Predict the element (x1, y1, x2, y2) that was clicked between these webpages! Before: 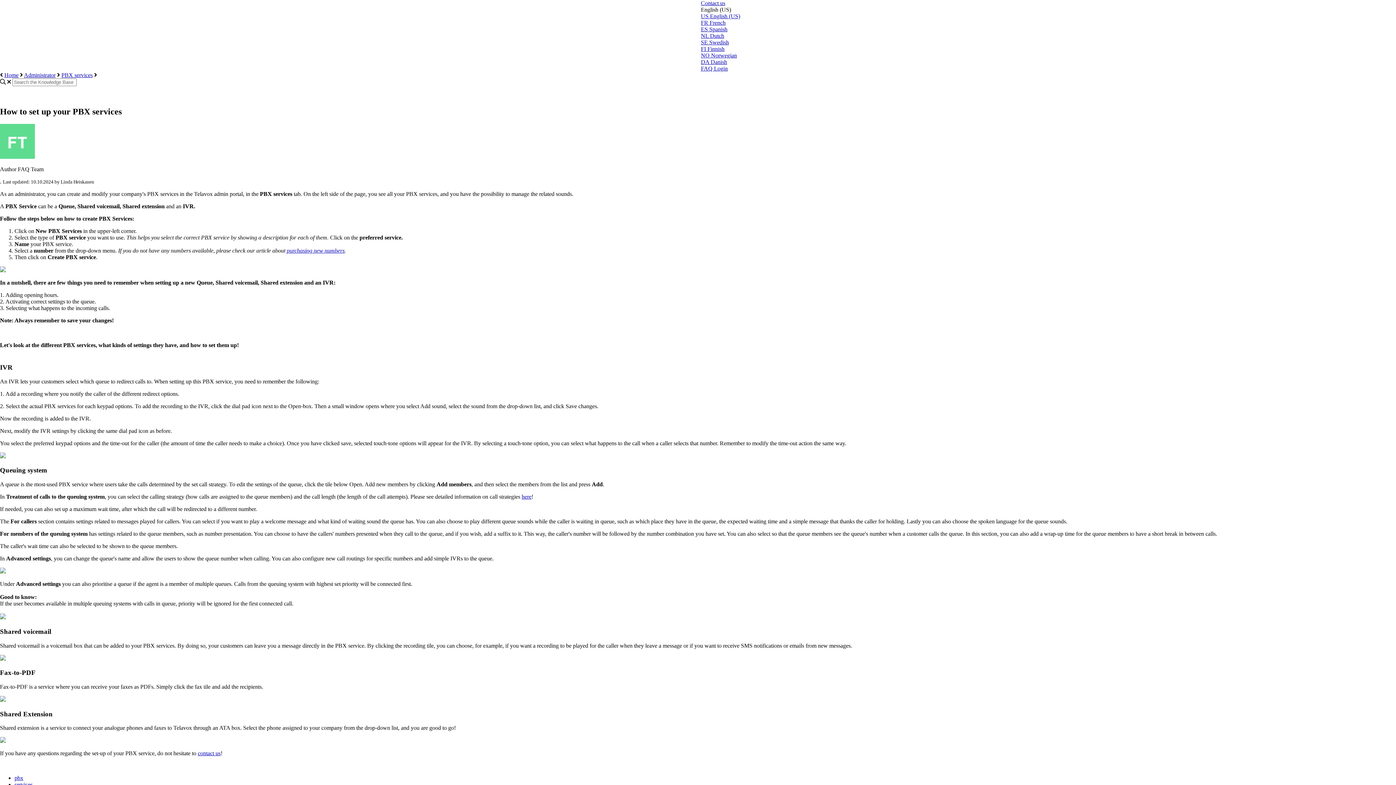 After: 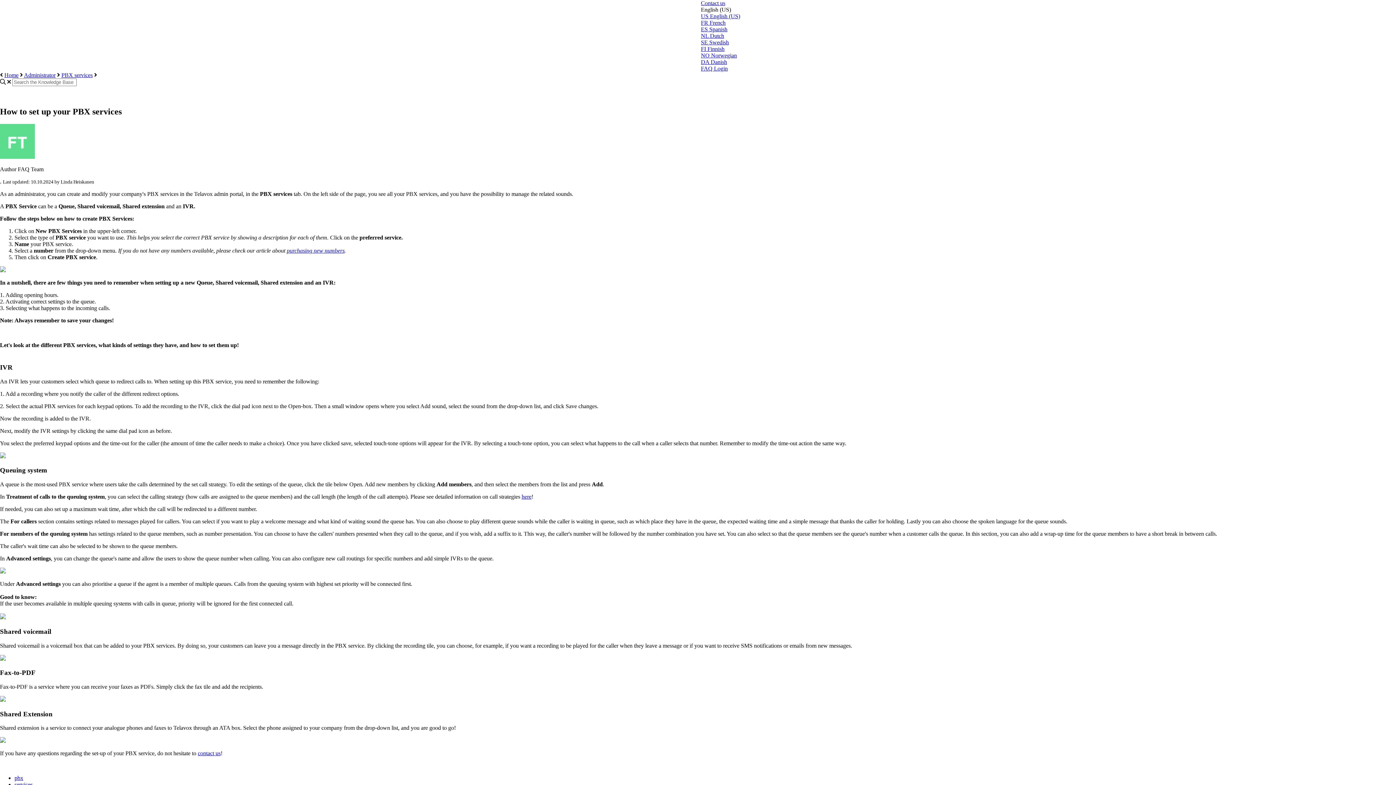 Action: bbox: (17, 166, 43, 172) label: FAQ Team